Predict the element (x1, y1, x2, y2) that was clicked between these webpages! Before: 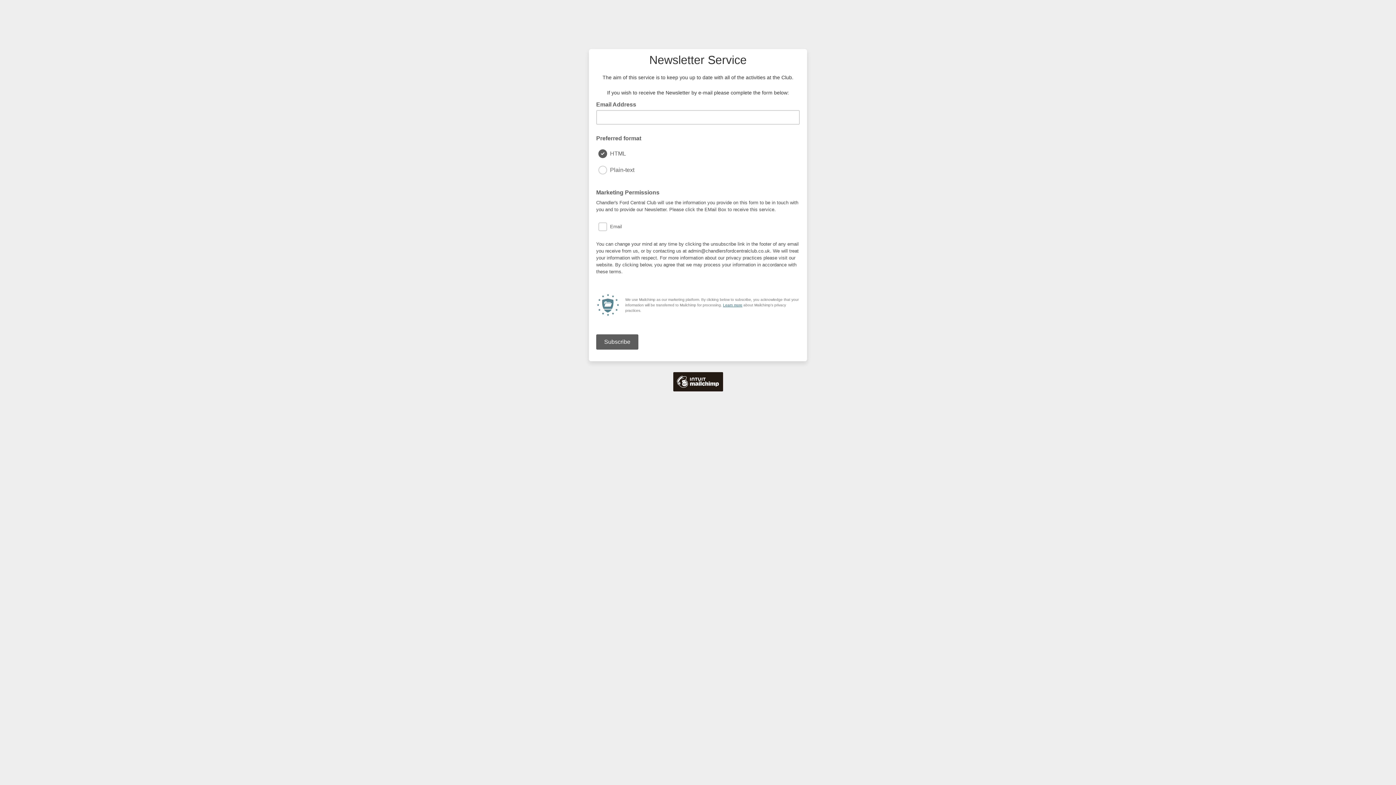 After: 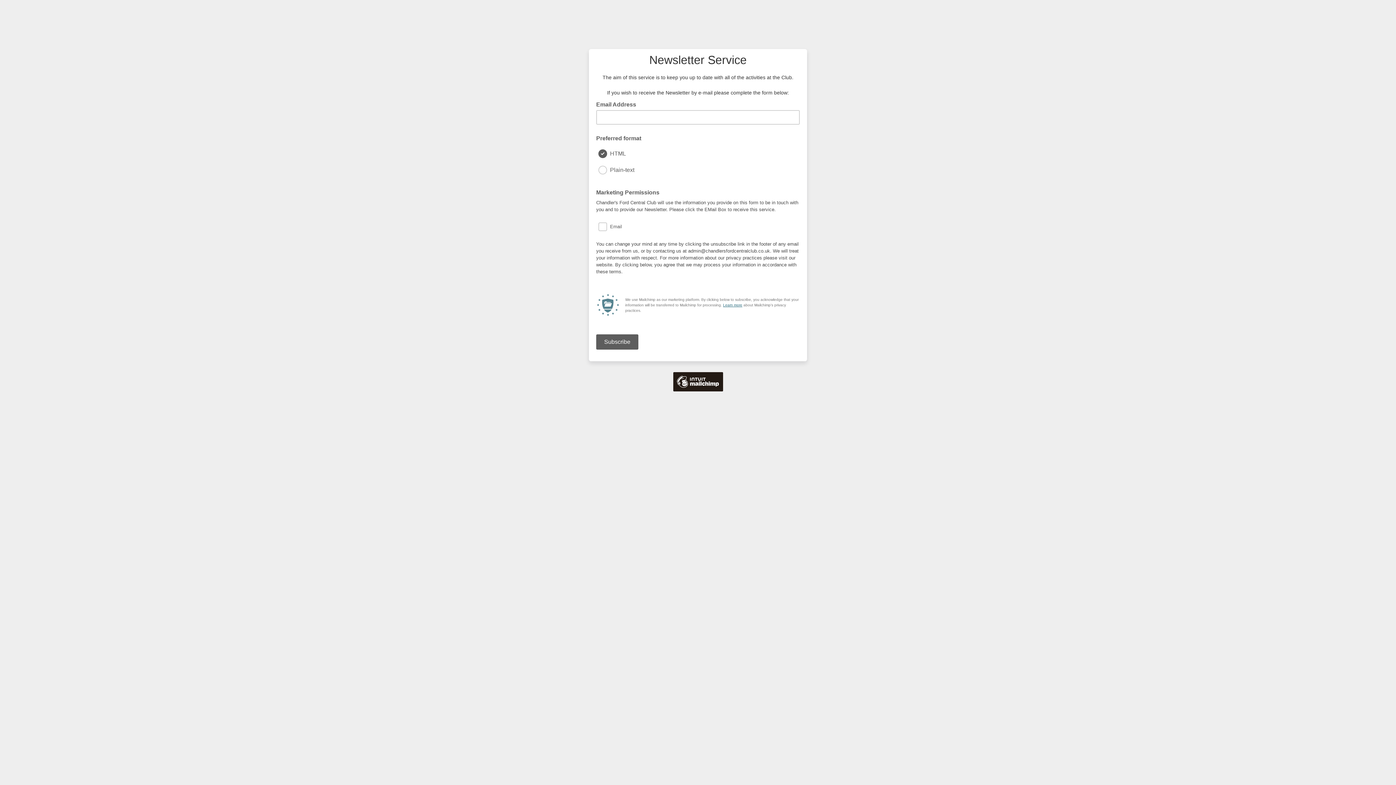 Action: bbox: (723, 303, 742, 307) label: Learn more